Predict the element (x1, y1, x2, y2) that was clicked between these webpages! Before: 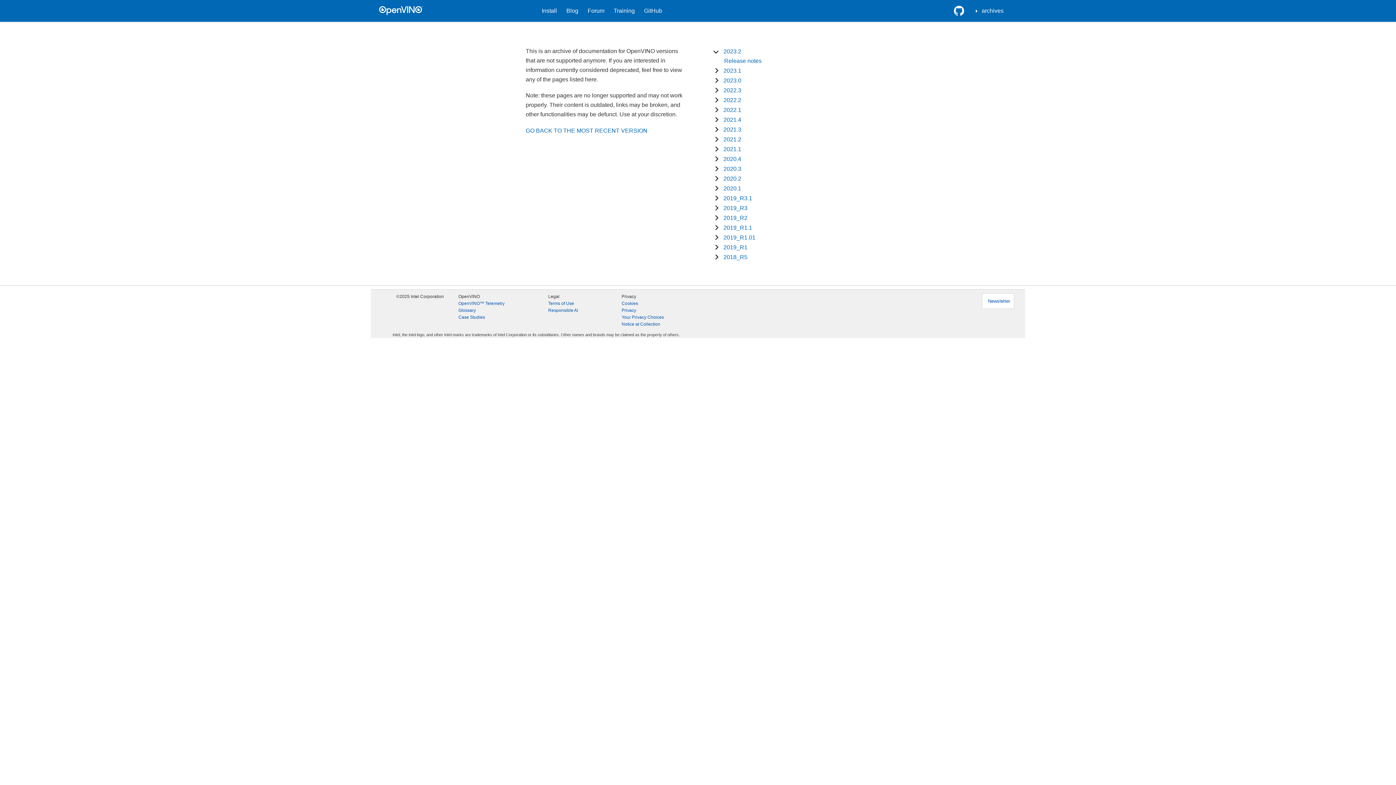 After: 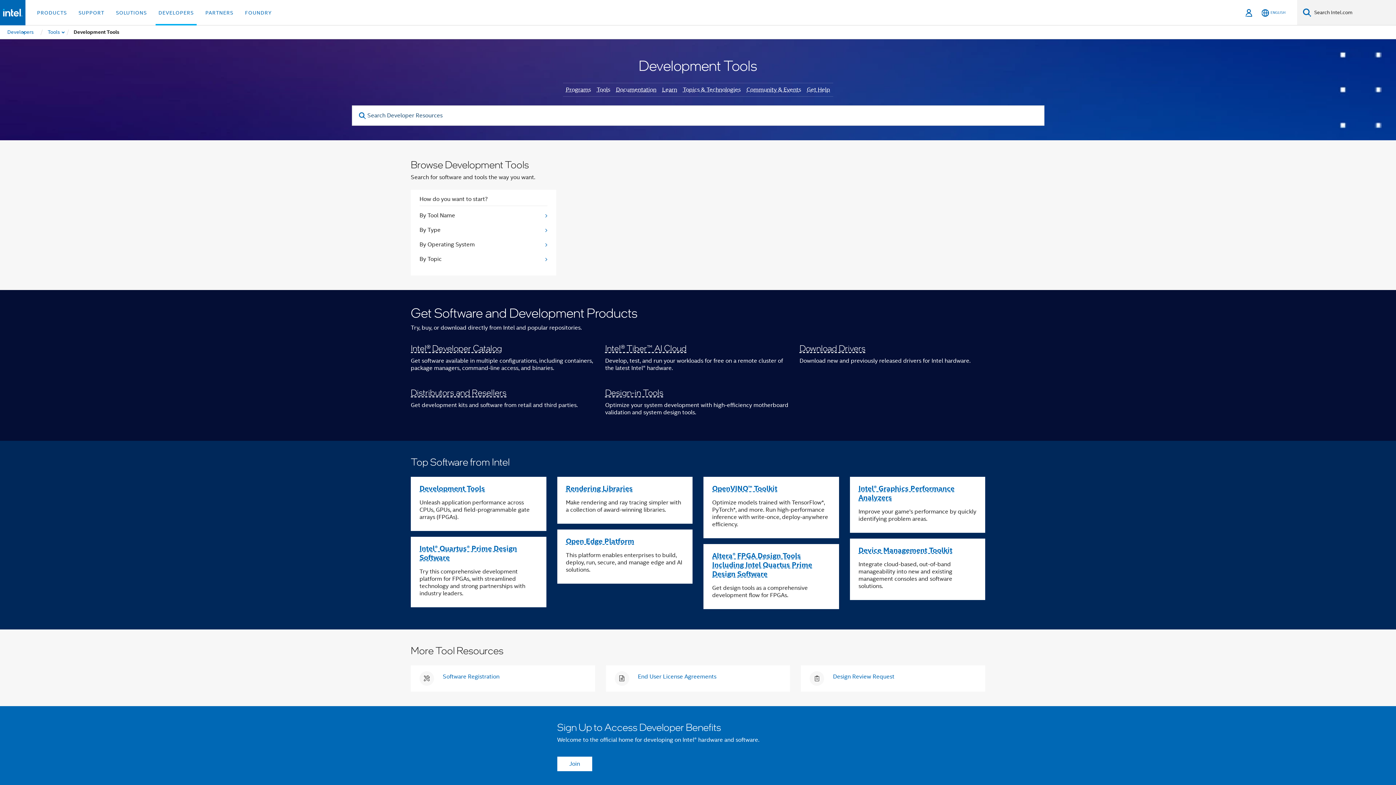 Action: bbox: (609, 6, 639, 15) label: Training